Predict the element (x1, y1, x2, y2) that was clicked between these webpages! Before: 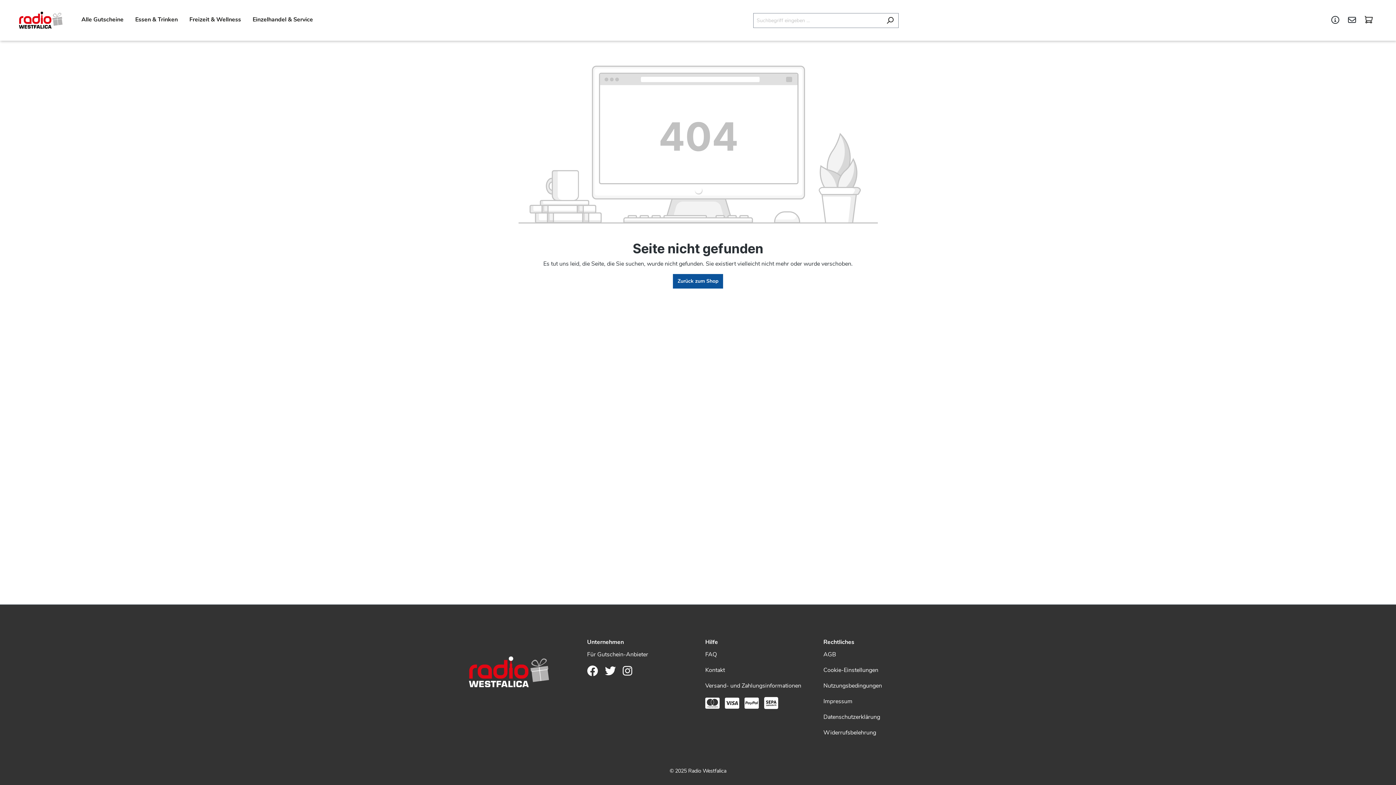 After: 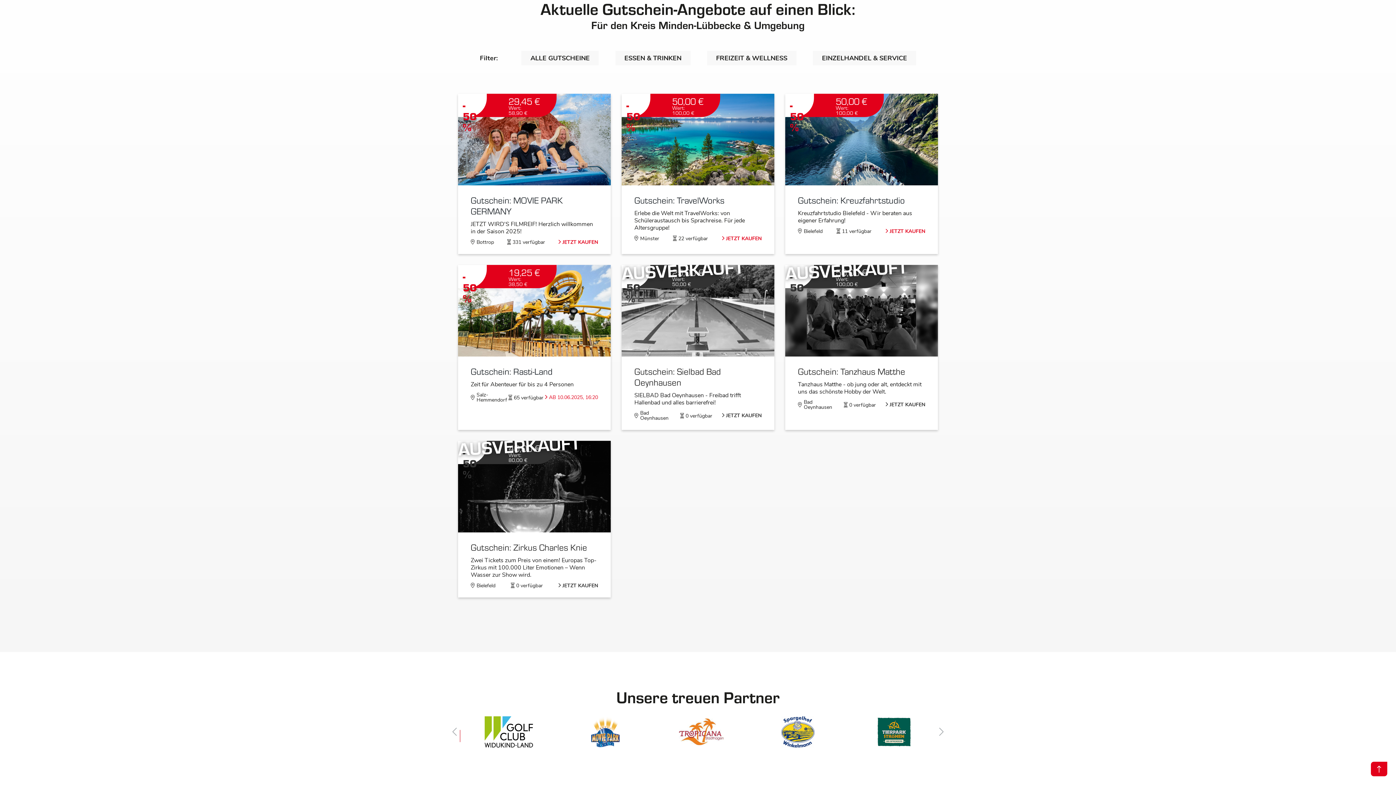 Action: bbox: (189, 12, 252, 28) label: Freizeit & Wellness